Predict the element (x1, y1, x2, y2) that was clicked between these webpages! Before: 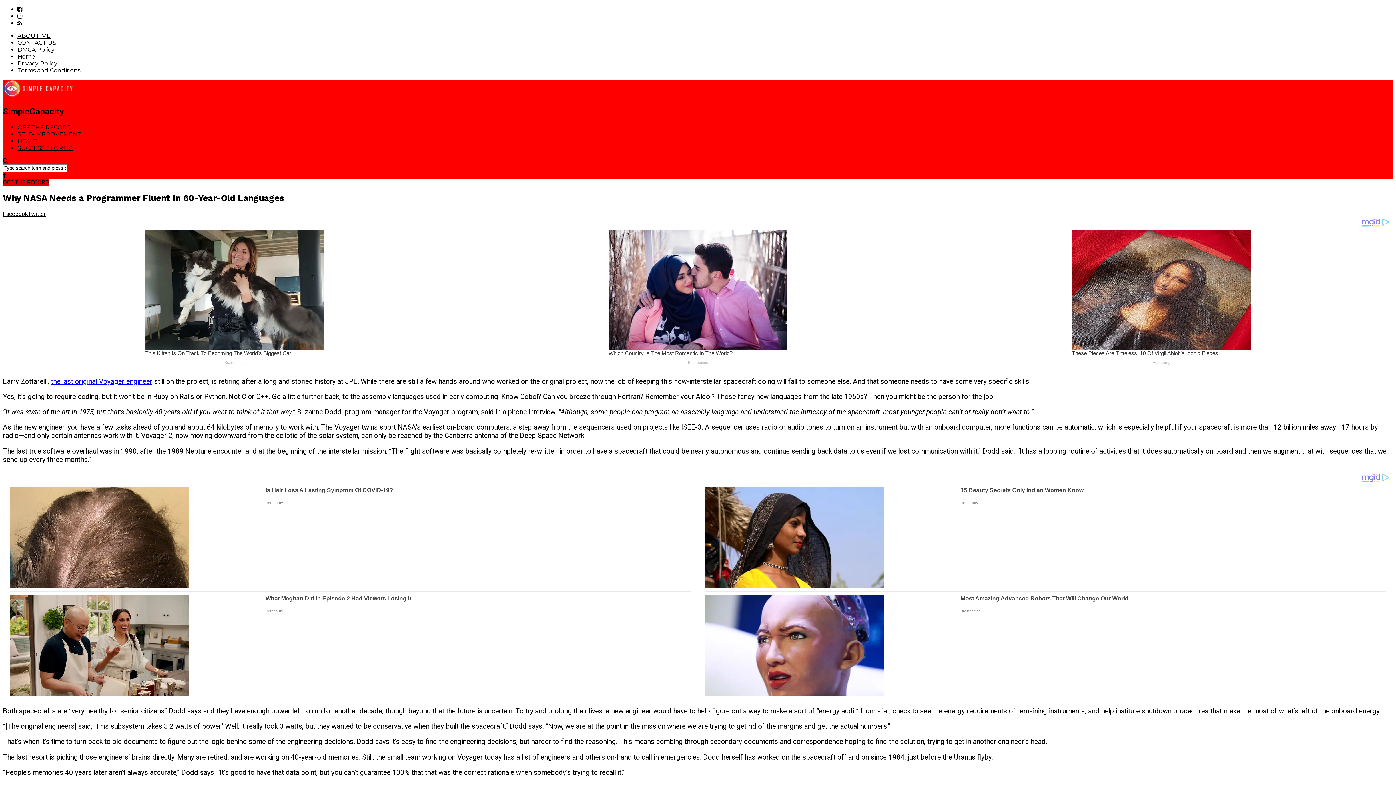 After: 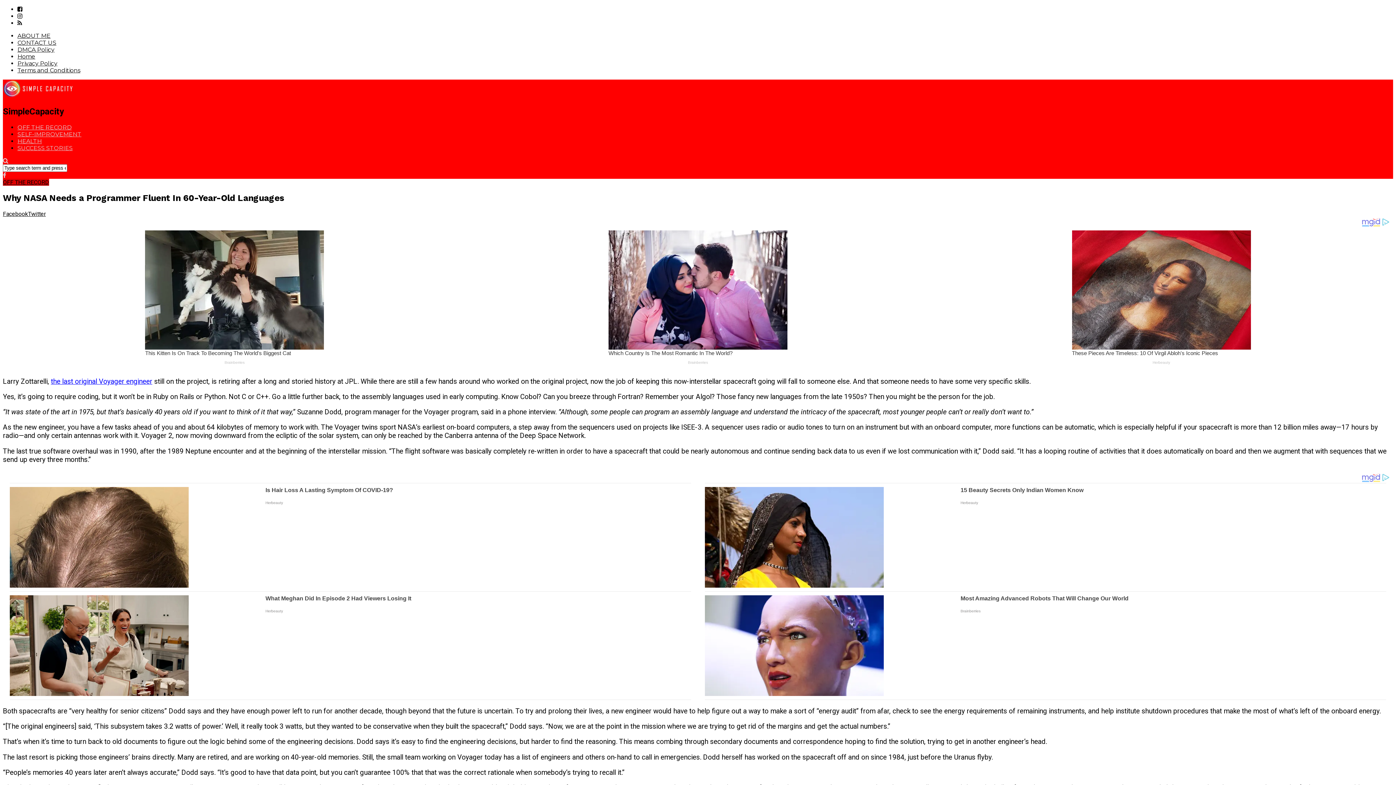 Action: bbox: (2, 171, 6, 178)